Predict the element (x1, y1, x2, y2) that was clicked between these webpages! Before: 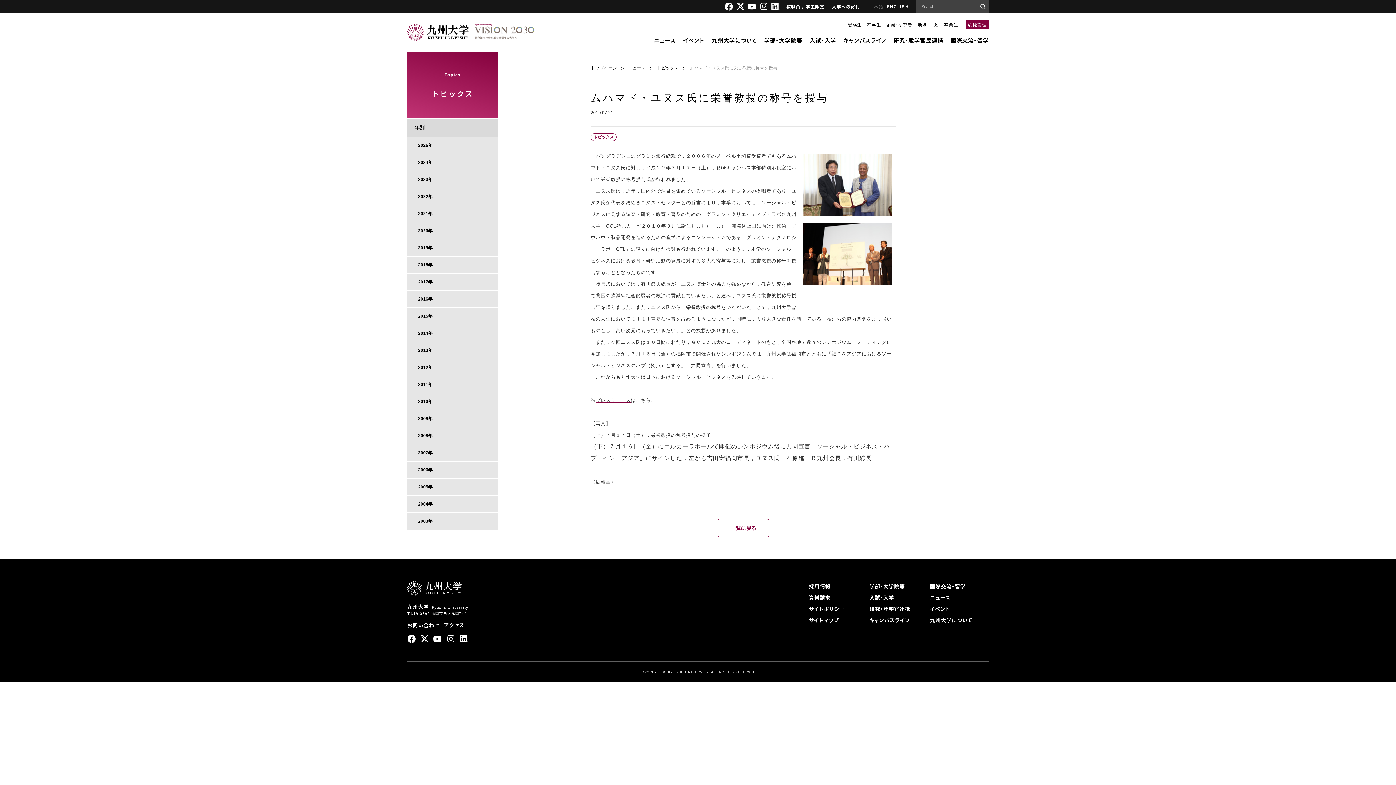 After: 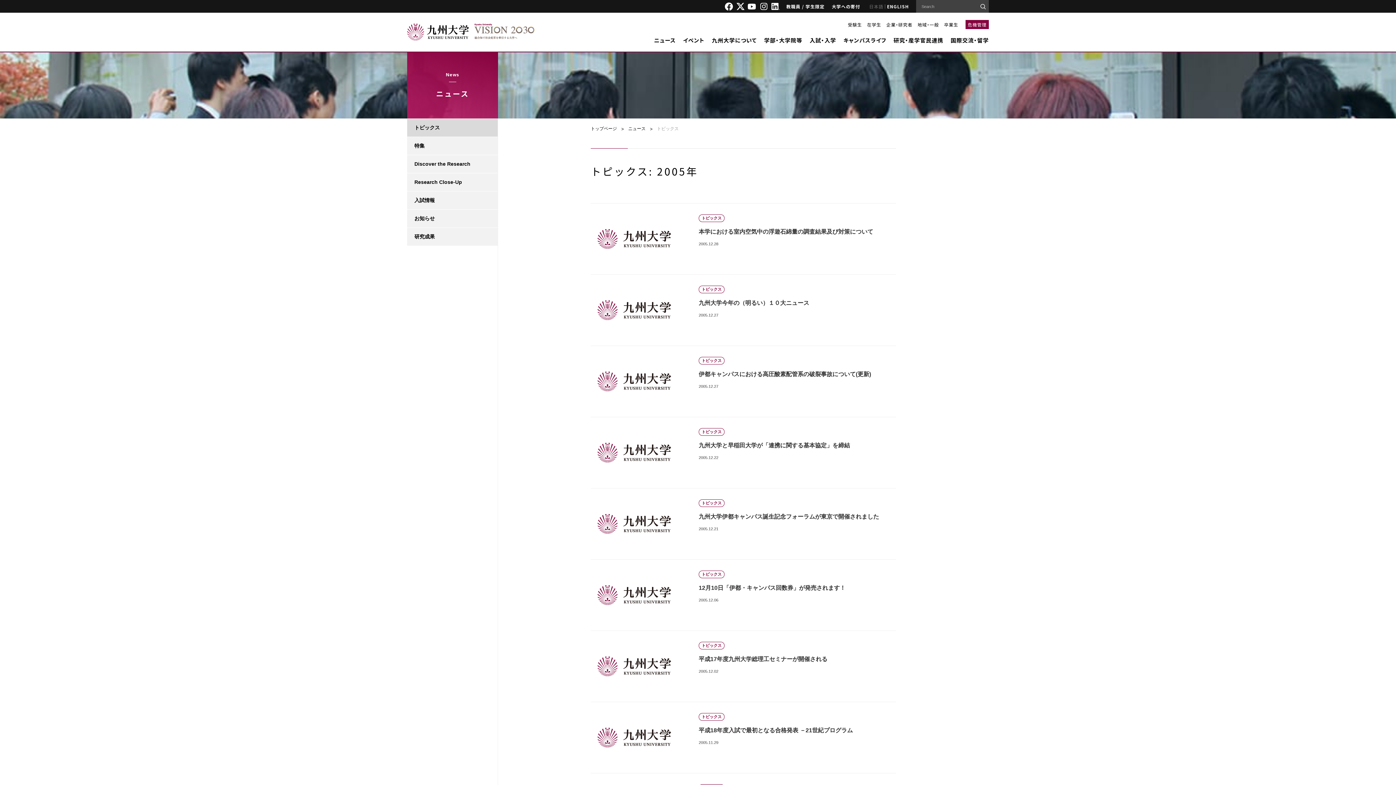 Action: bbox: (407, 478, 497, 495) label: 2005年